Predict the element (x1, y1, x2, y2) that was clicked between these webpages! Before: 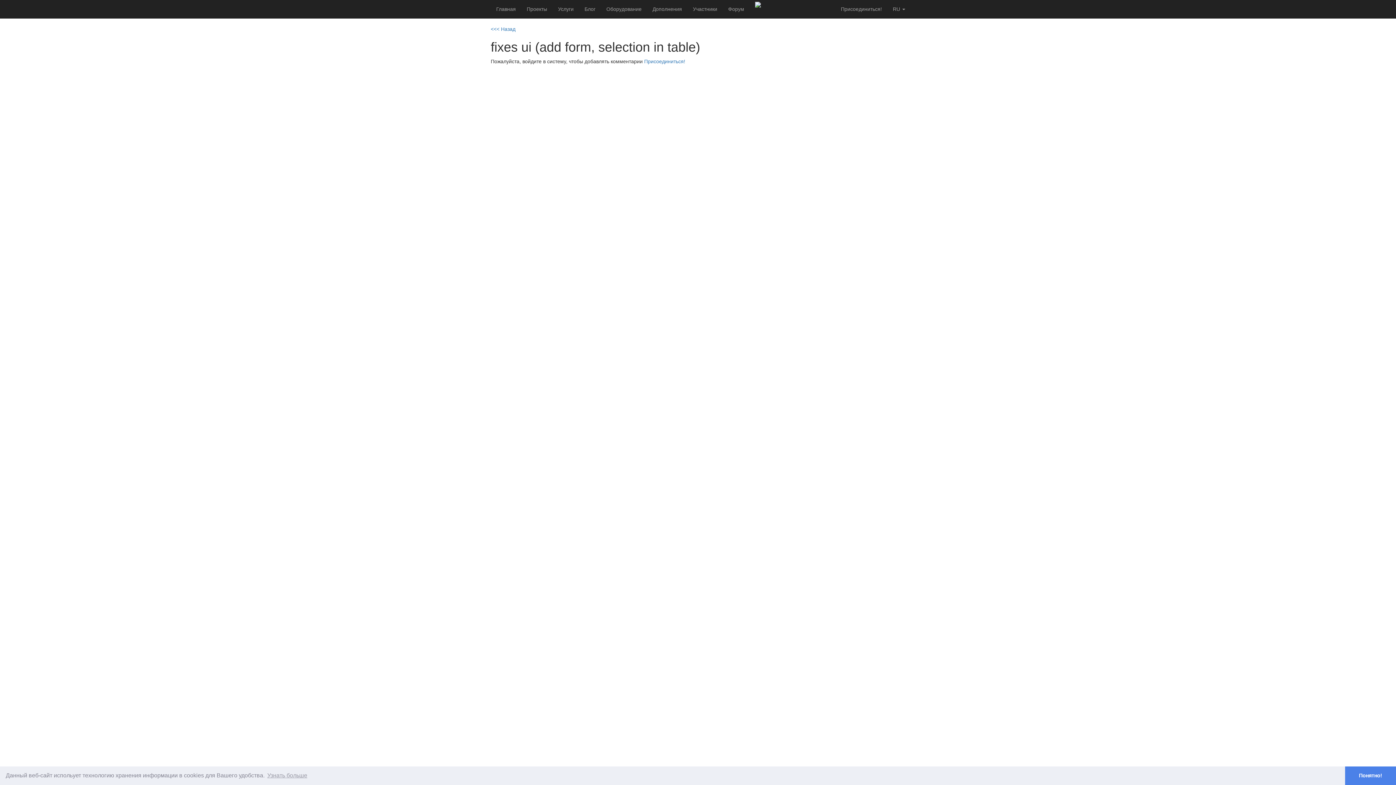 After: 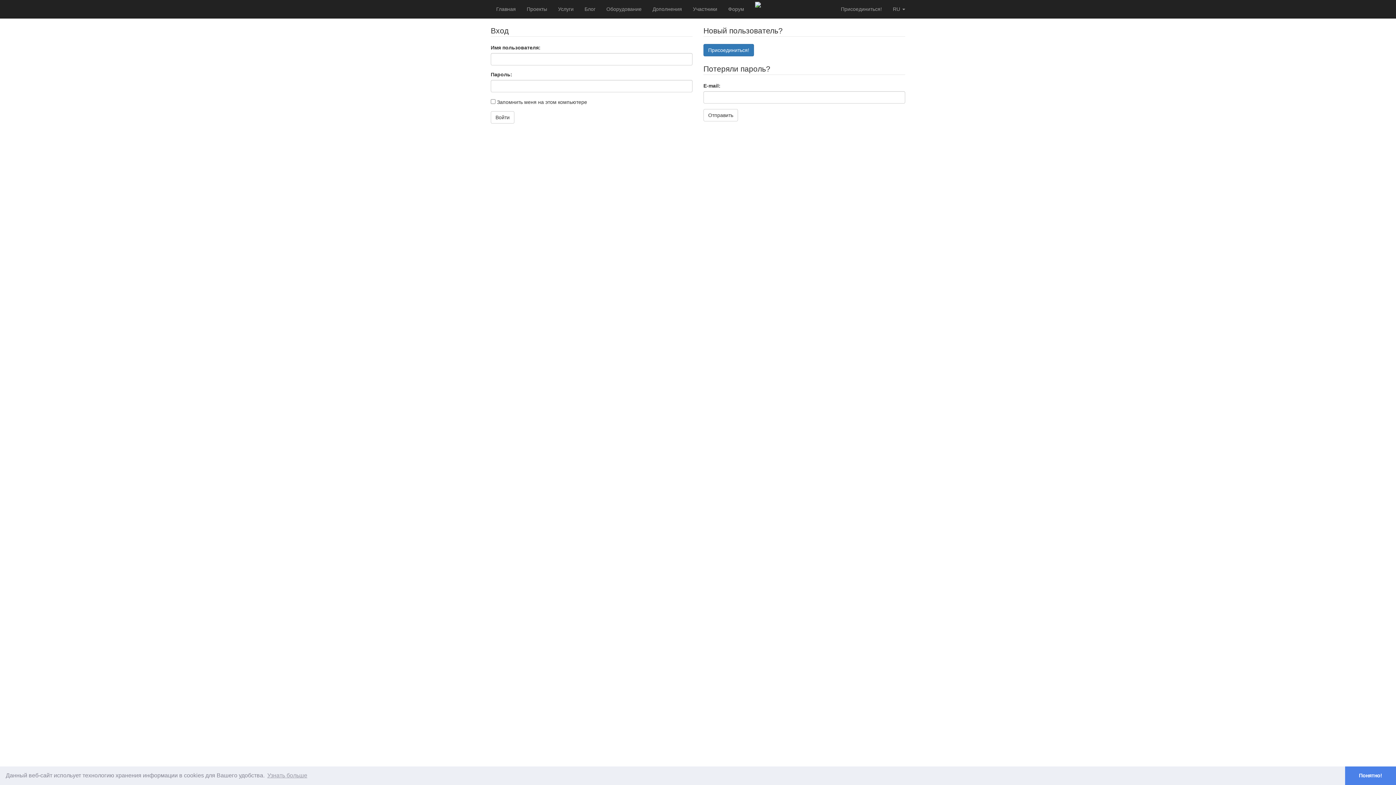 Action: label: Присоединиться! bbox: (835, 0, 887, 18)